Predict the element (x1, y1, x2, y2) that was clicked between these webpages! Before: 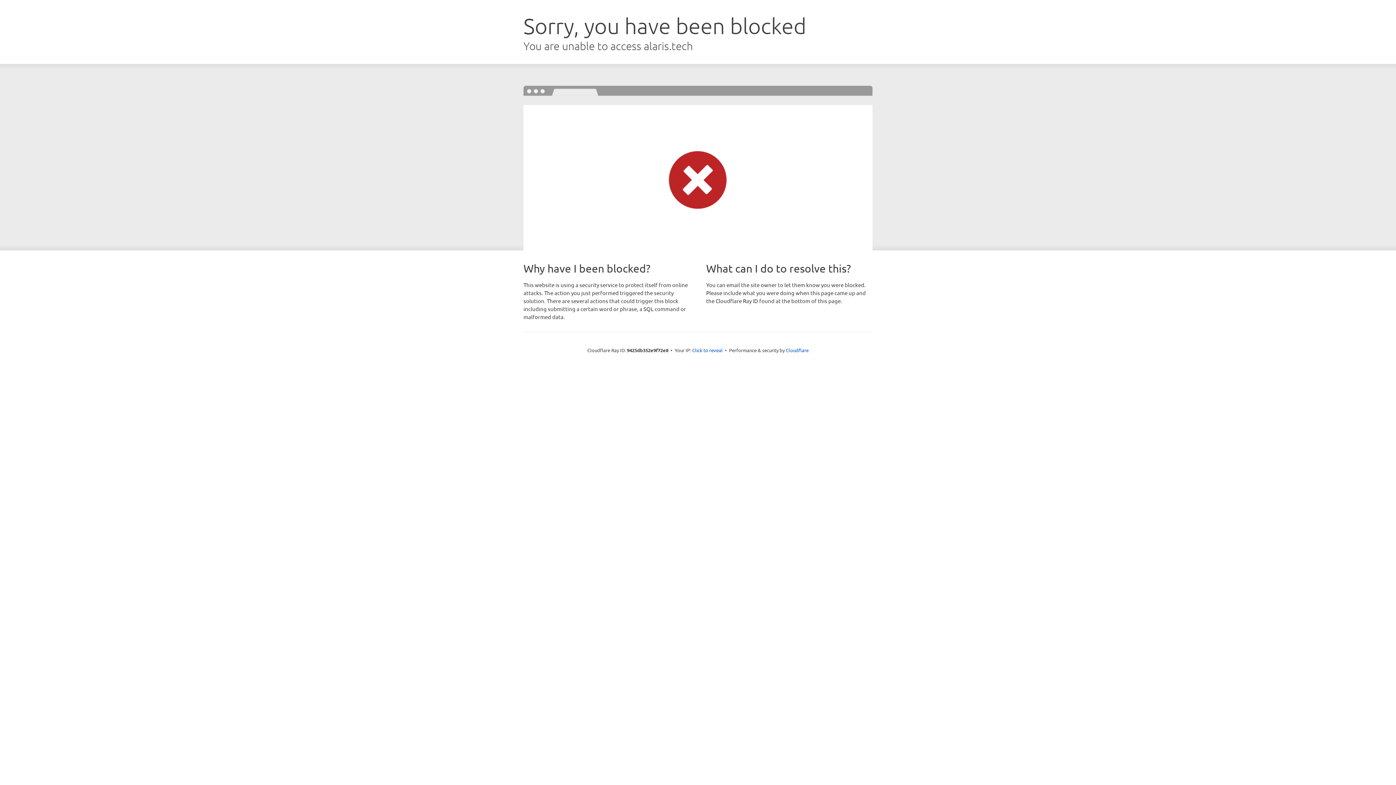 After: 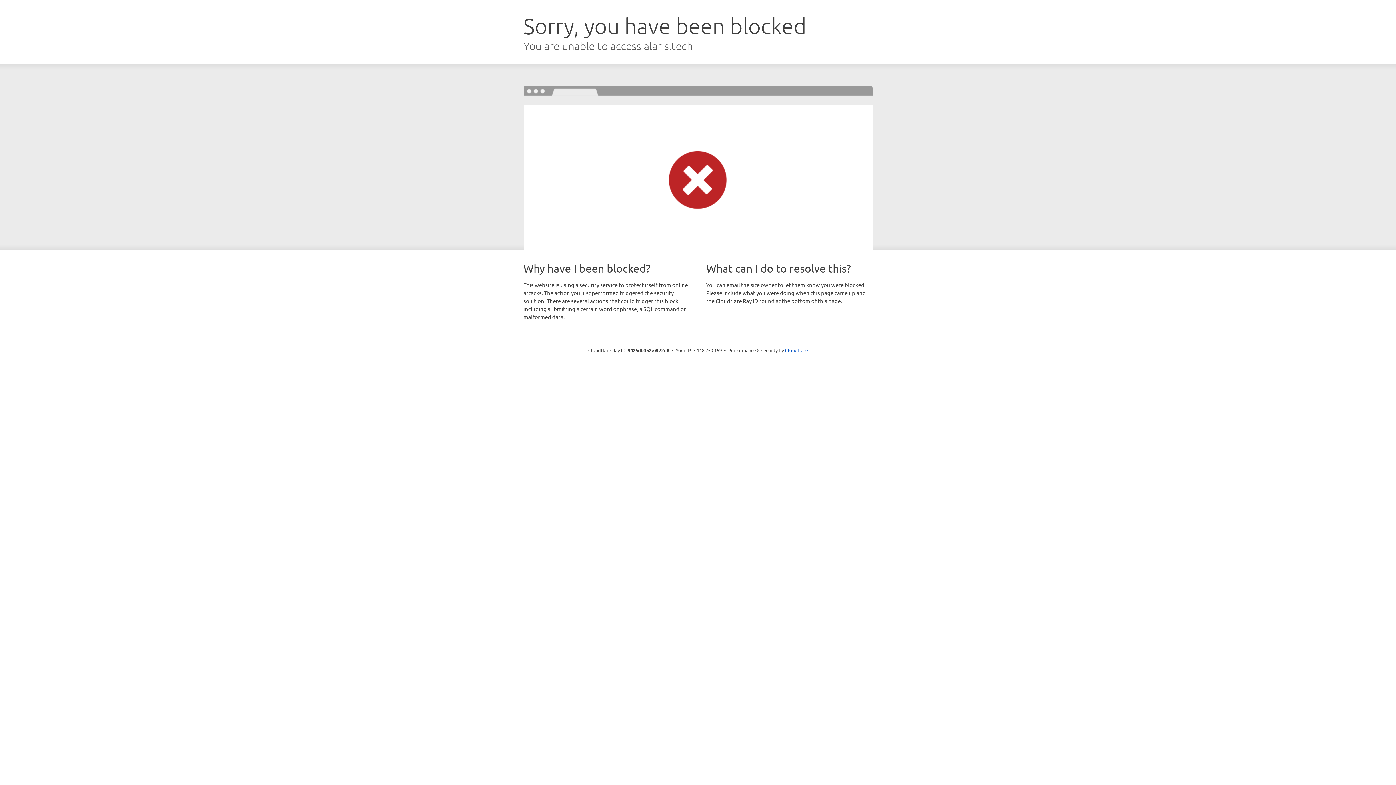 Action: bbox: (692, 346, 722, 353) label: Click to reveal